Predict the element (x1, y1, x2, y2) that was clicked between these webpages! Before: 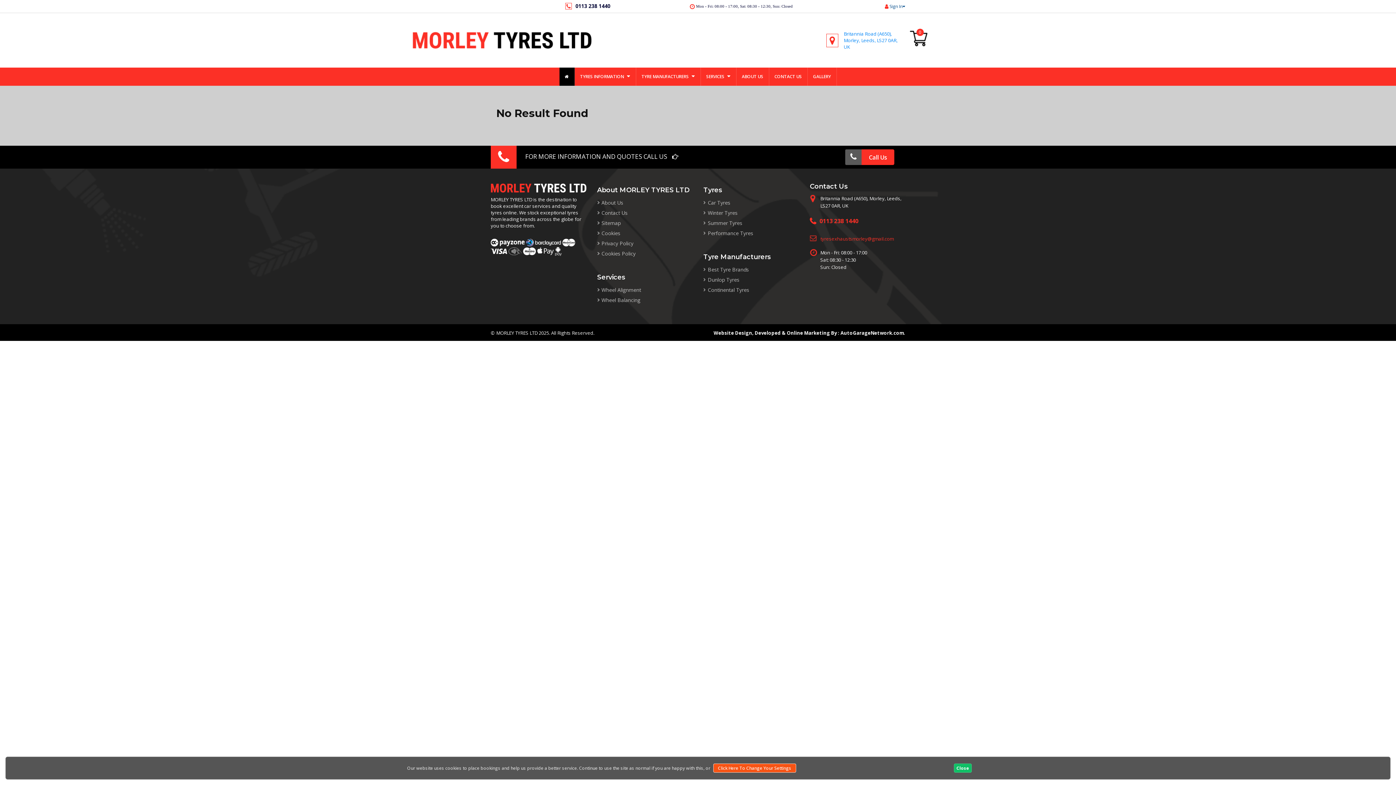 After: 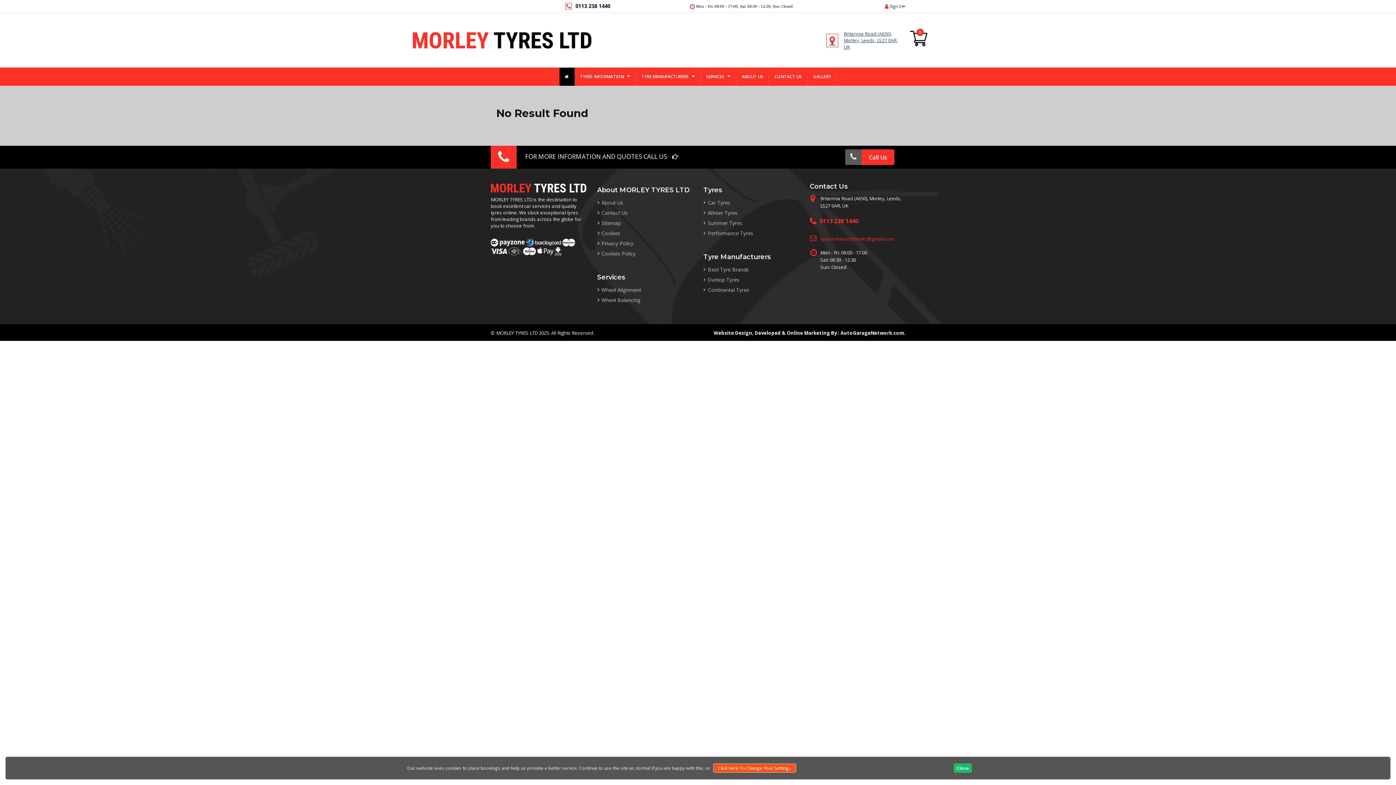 Action: label: Britannia Road (A650), Morley, Leeds, LS27 0AR, UK bbox: (826, 30, 899, 50)